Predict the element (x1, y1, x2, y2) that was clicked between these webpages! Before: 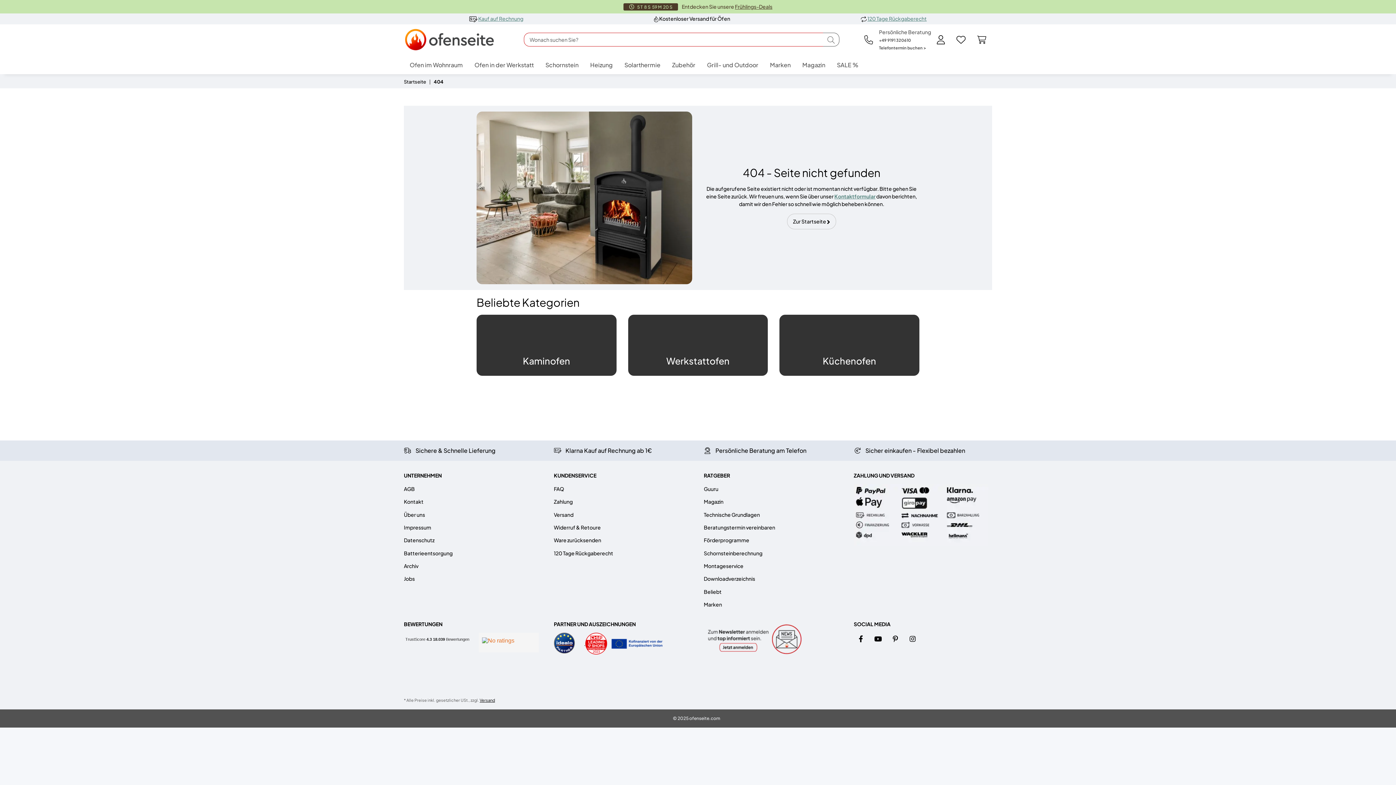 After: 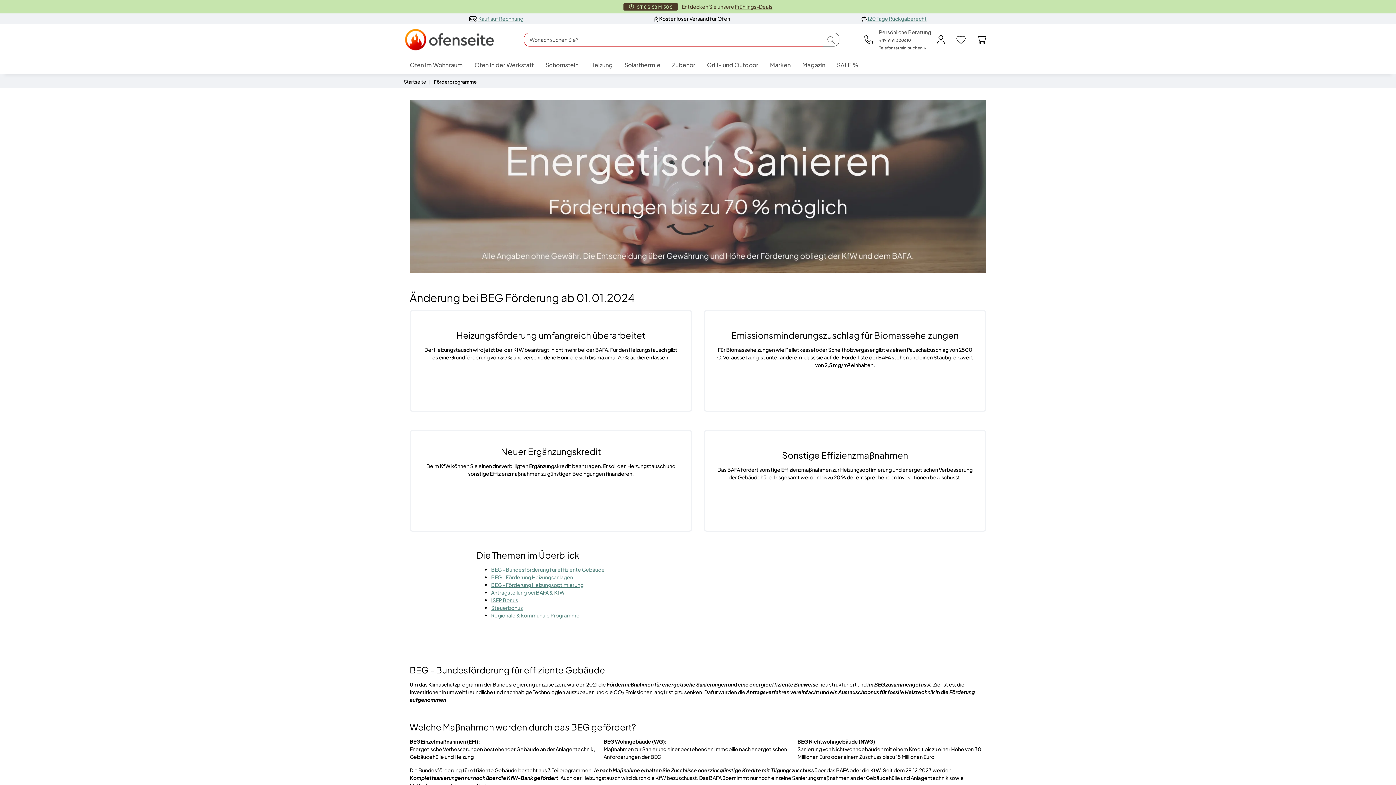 Action: label: Förderprogramme bbox: (704, 535, 842, 545)